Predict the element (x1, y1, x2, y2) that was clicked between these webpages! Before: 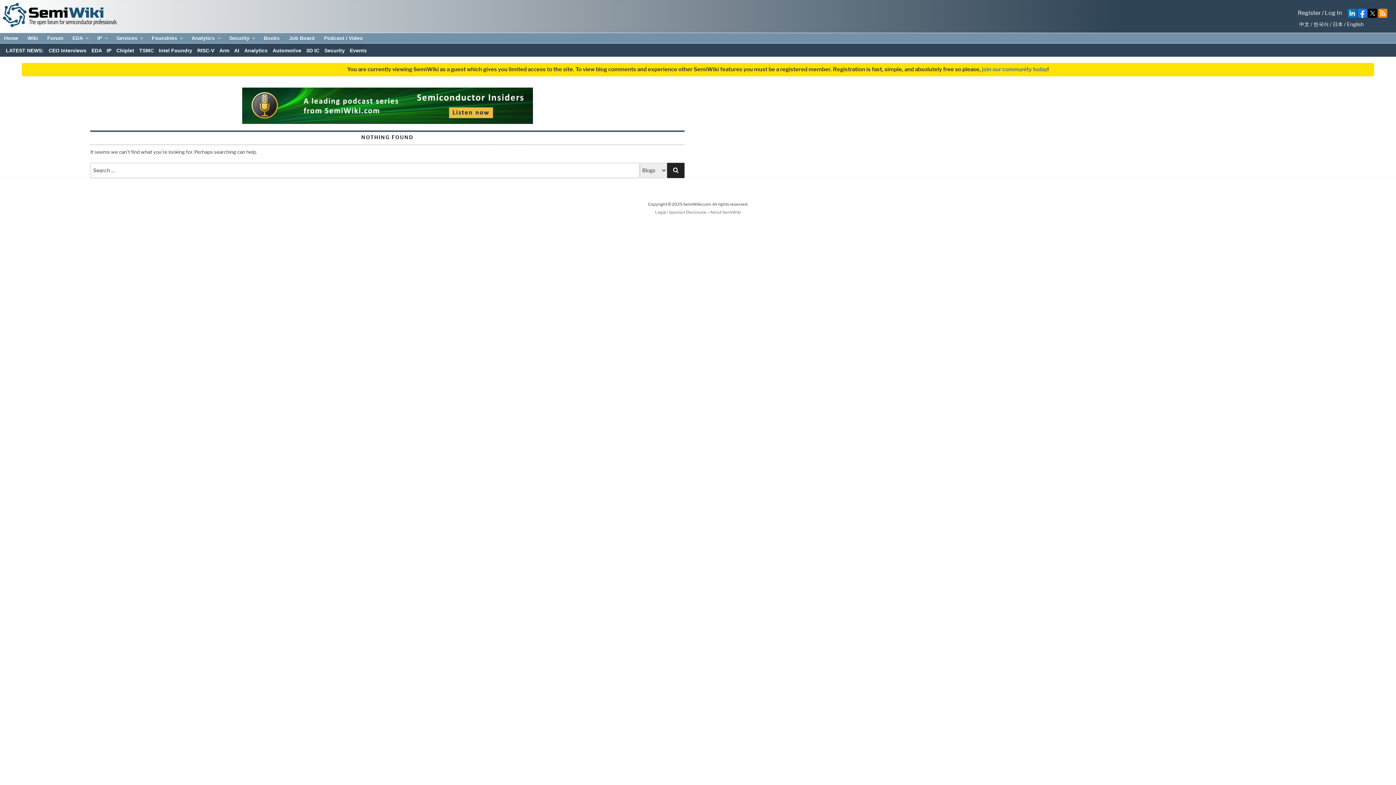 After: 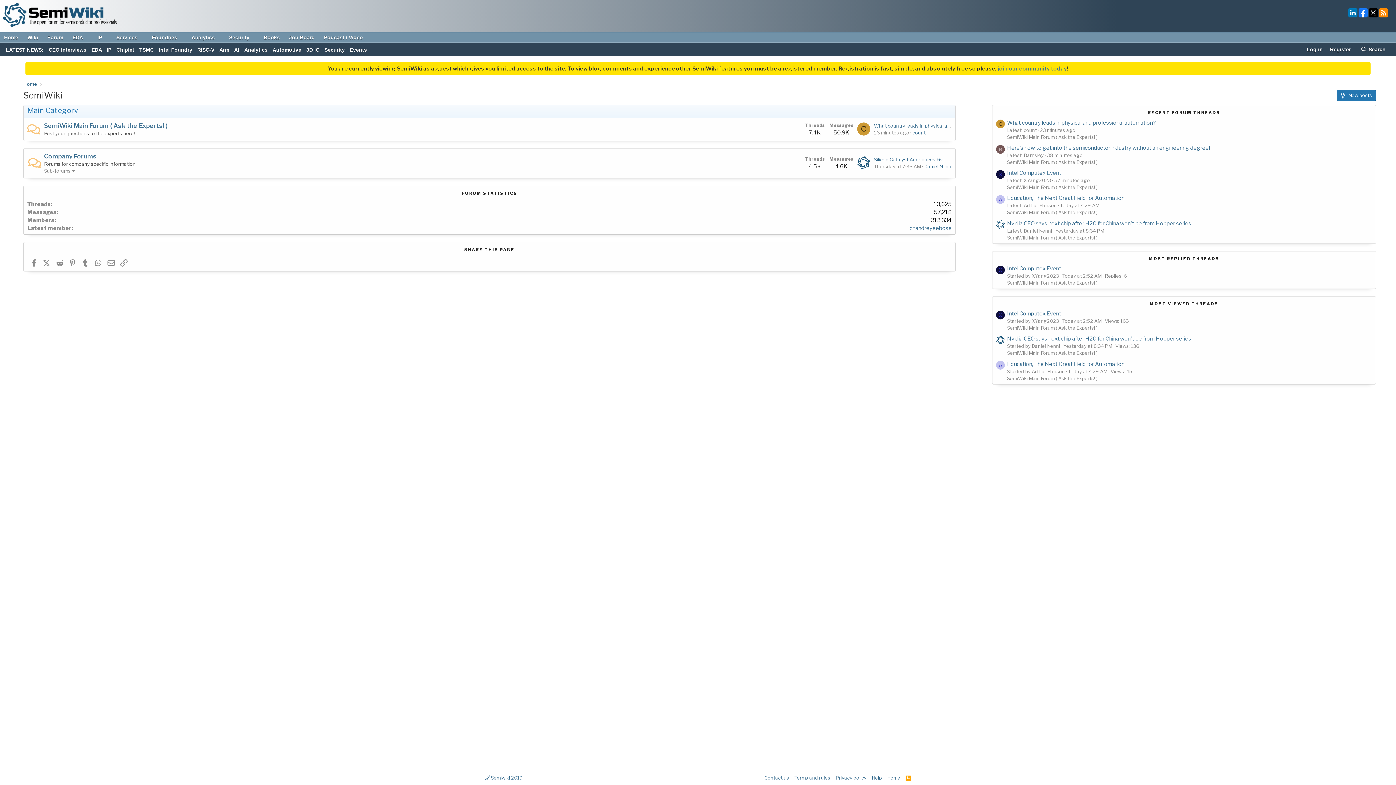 Action: bbox: (43, 35, 67, 41) label: Forum